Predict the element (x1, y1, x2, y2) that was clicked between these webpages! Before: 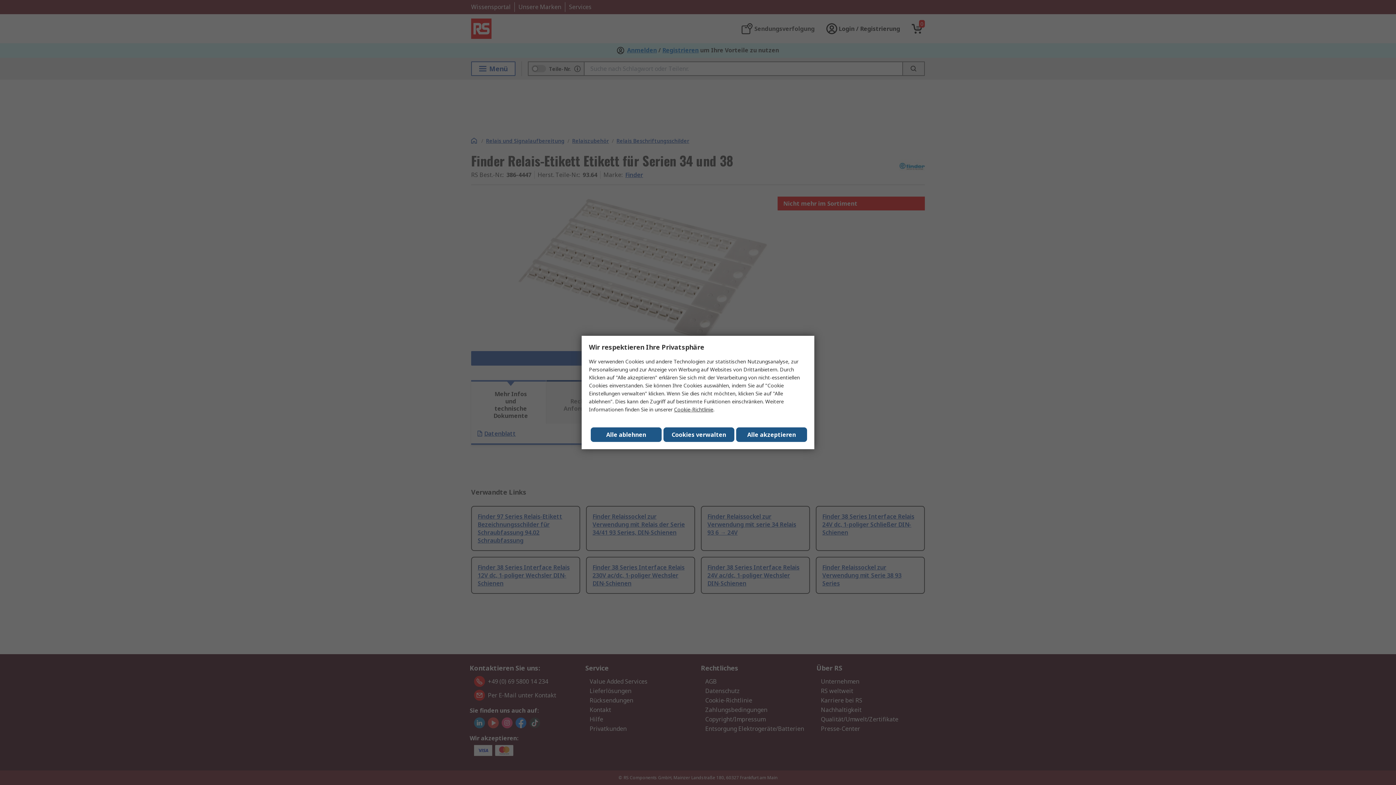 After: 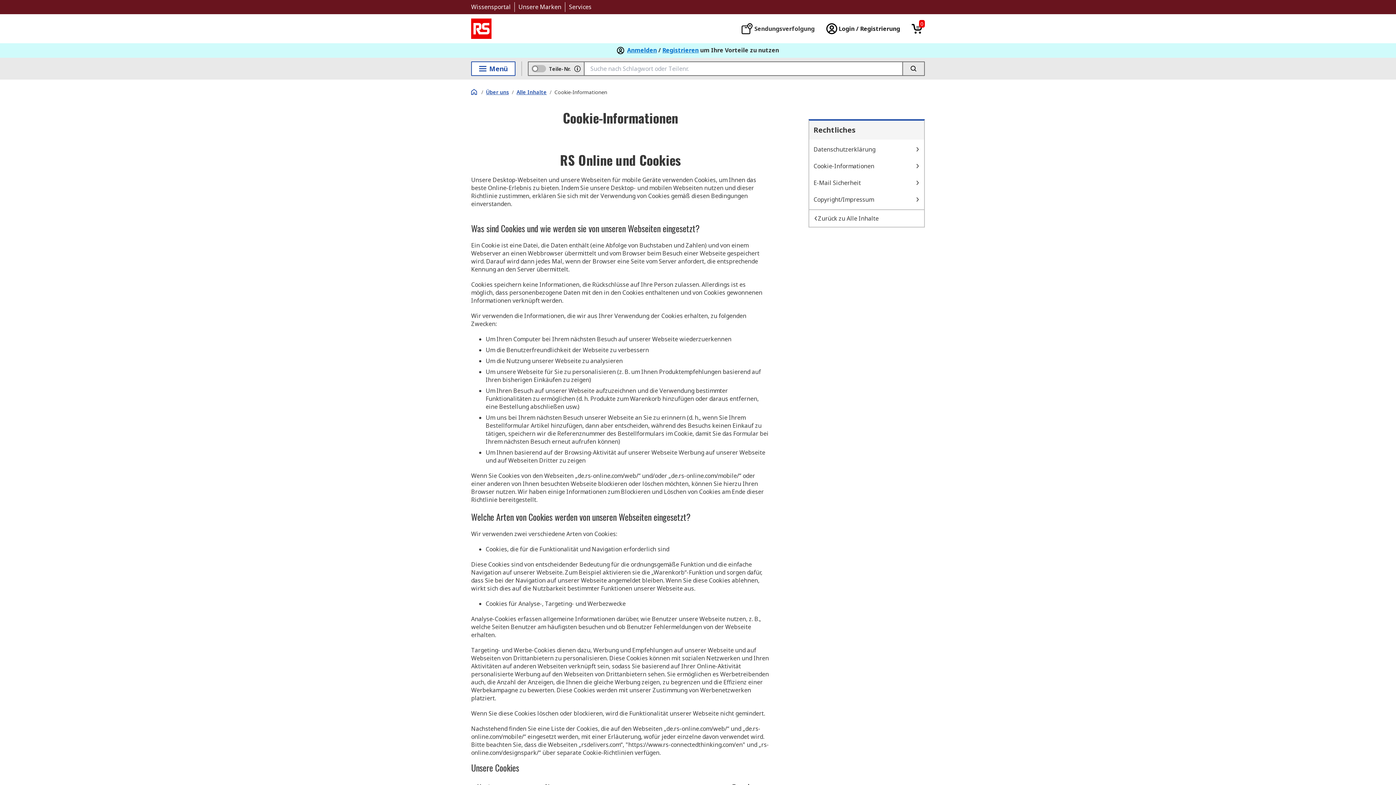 Action: bbox: (674, 406, 713, 413) label: Cookie-Richtlinie